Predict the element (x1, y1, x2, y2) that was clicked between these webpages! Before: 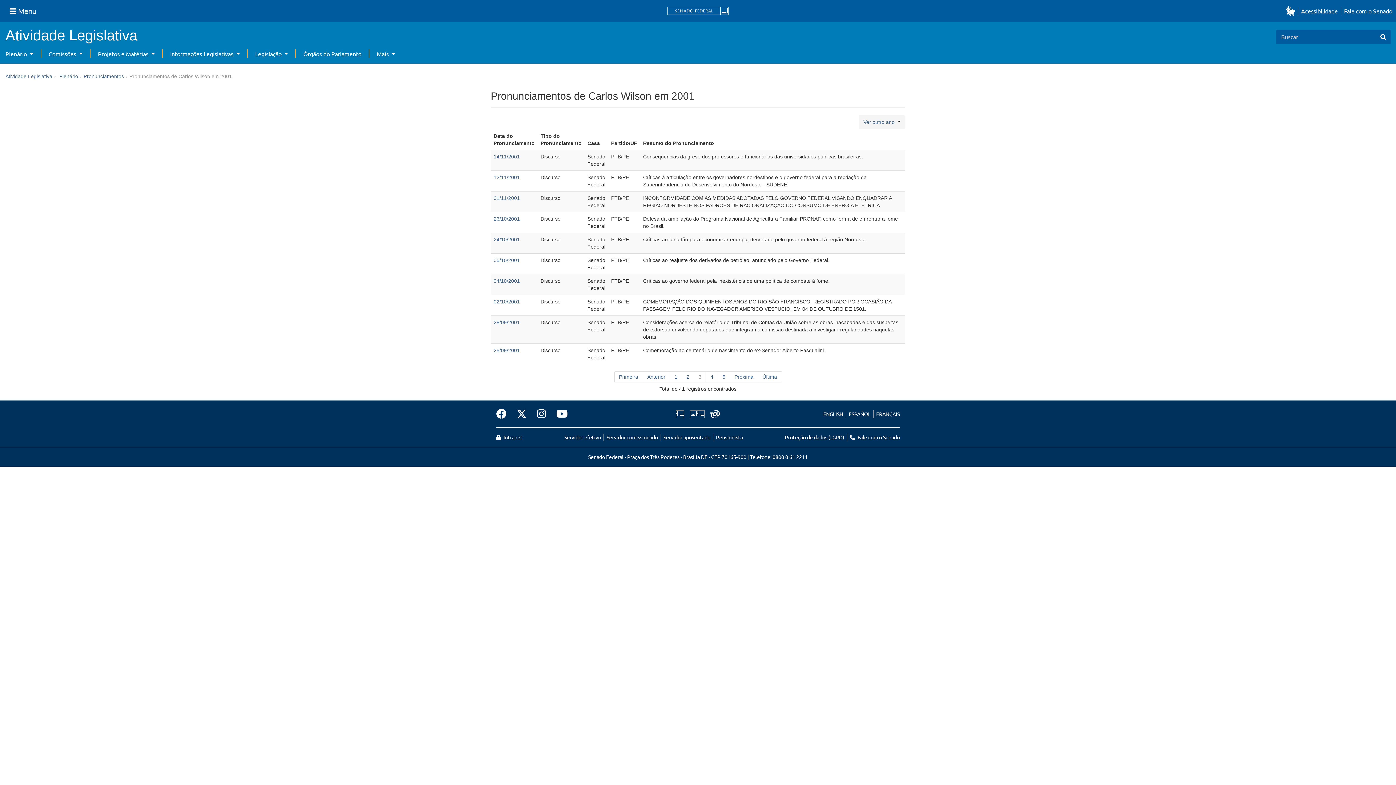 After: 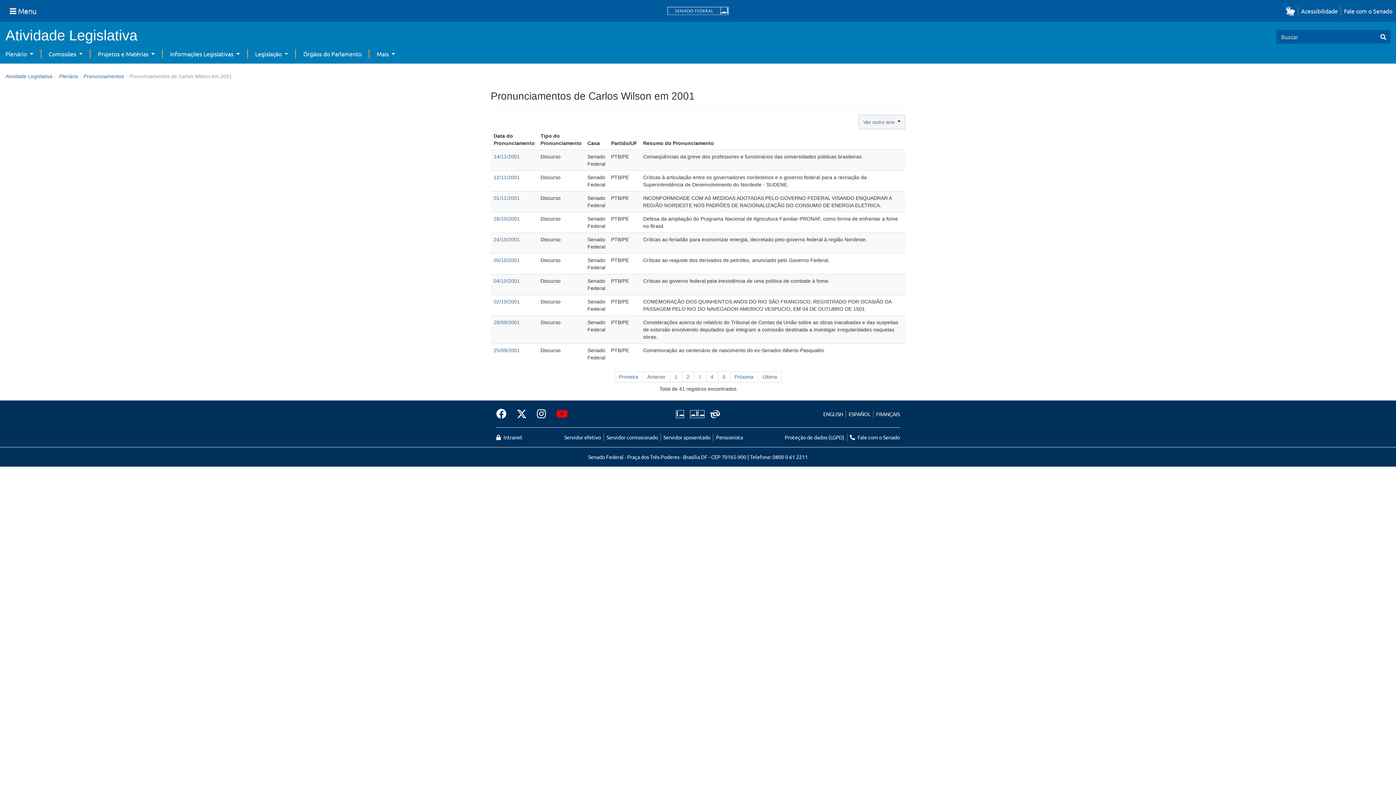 Action: bbox: (551, 406, 568, 421)